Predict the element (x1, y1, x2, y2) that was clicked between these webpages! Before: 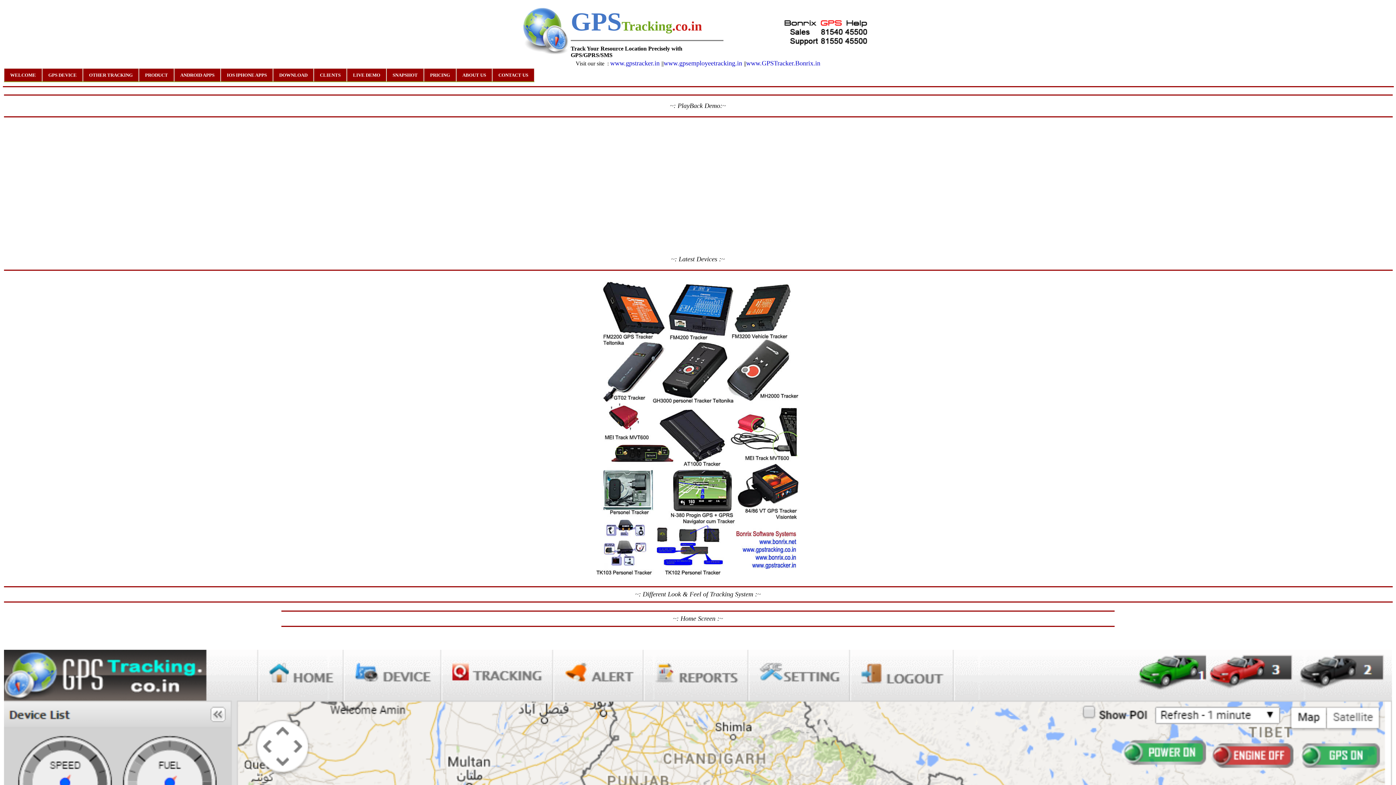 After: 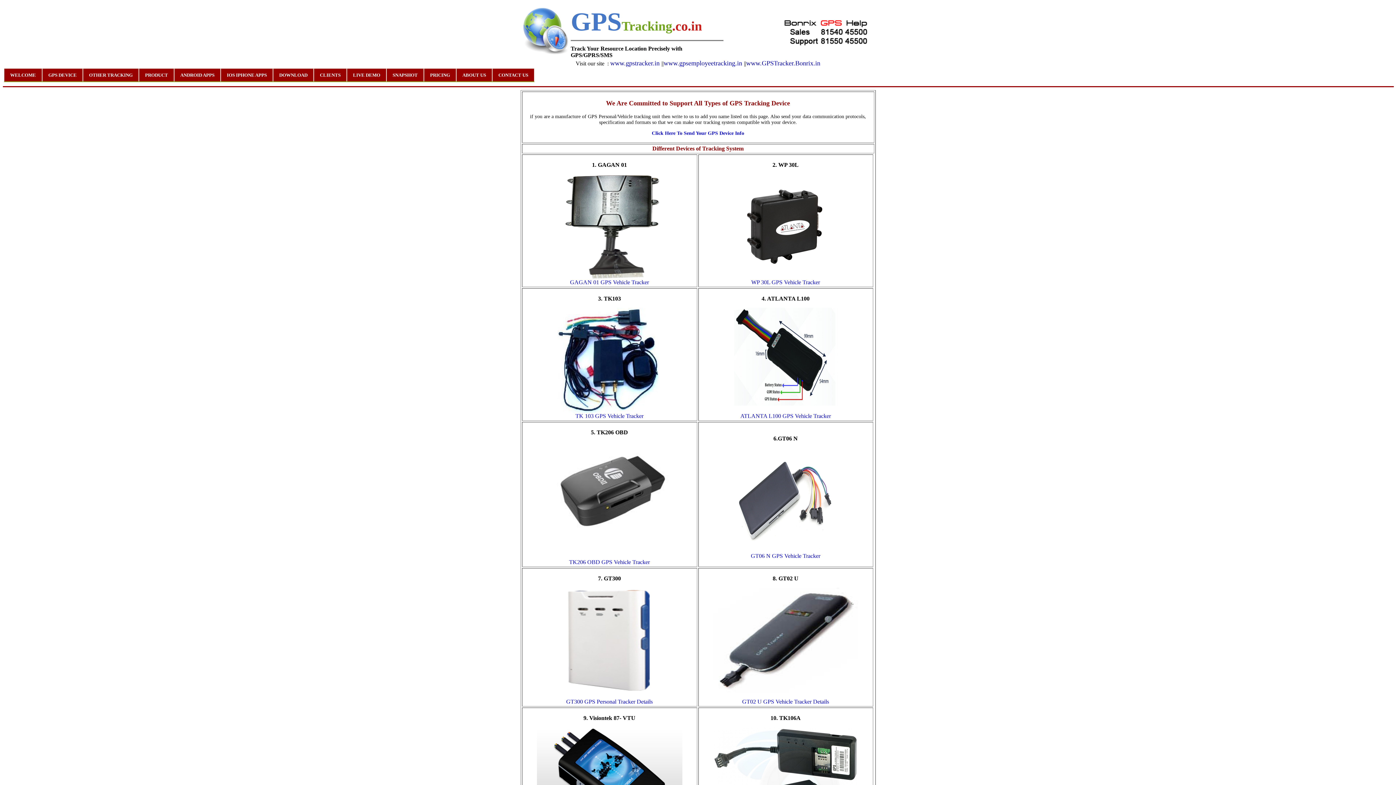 Action: label: GPS DEVICE bbox: (42, 68, 82, 81)